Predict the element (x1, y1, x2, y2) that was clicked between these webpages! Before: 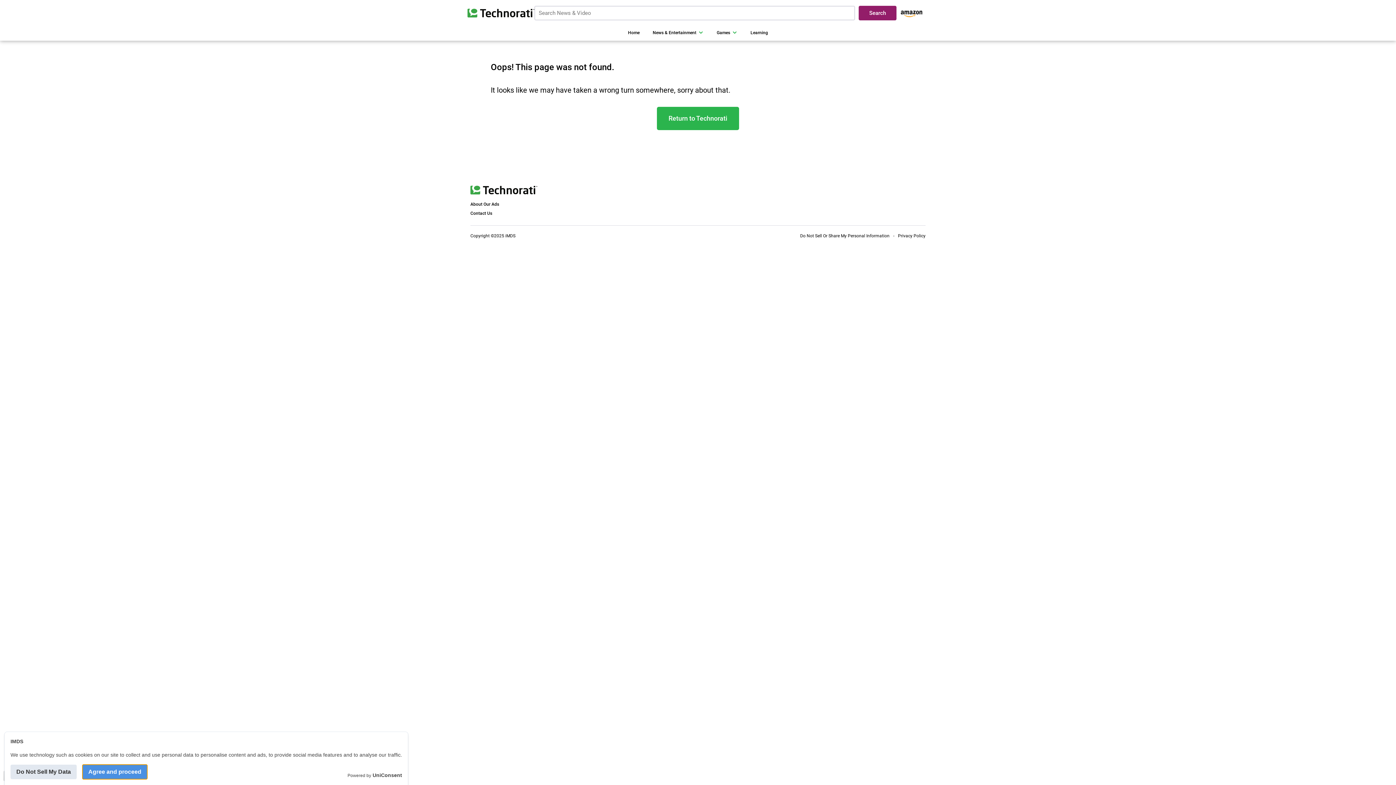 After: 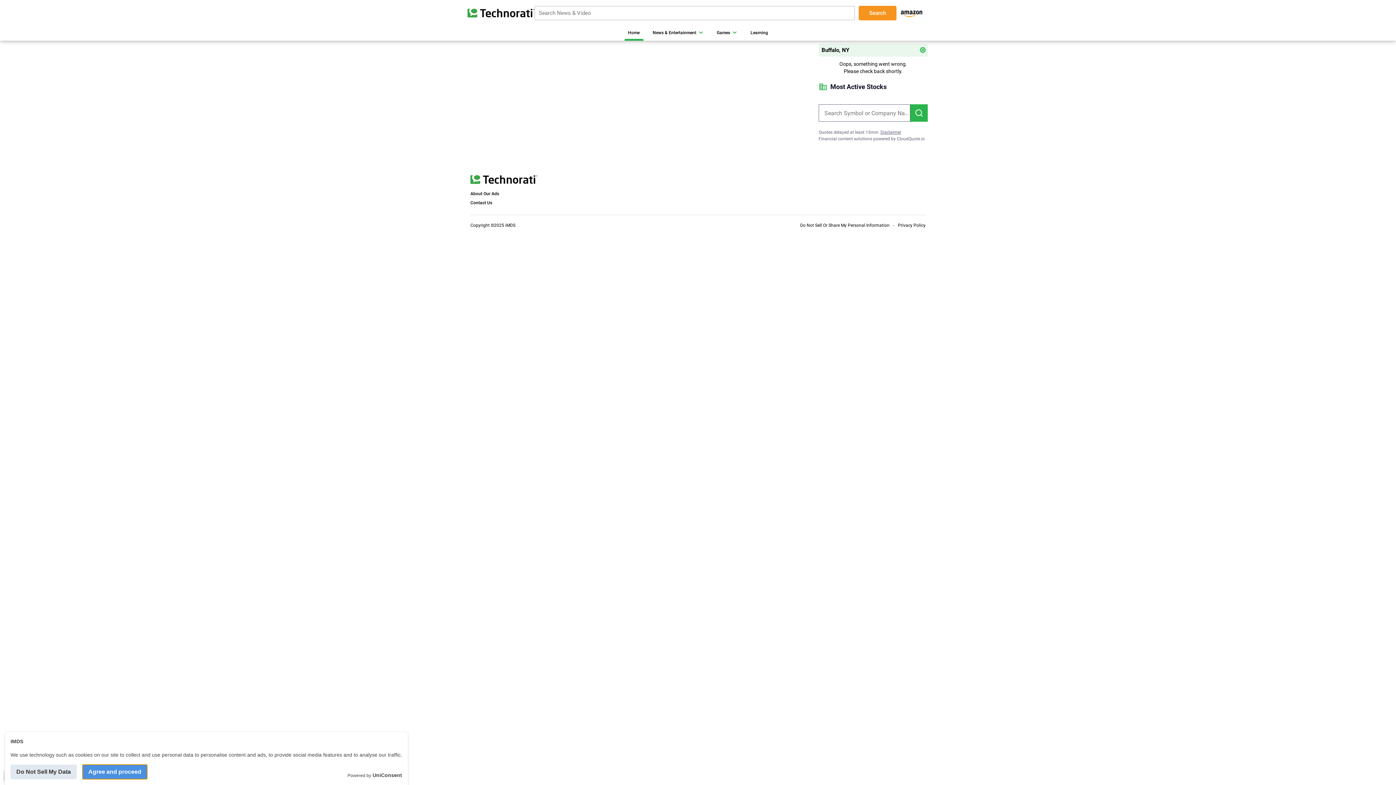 Action: label: Home bbox: (624, 26, 643, 40)